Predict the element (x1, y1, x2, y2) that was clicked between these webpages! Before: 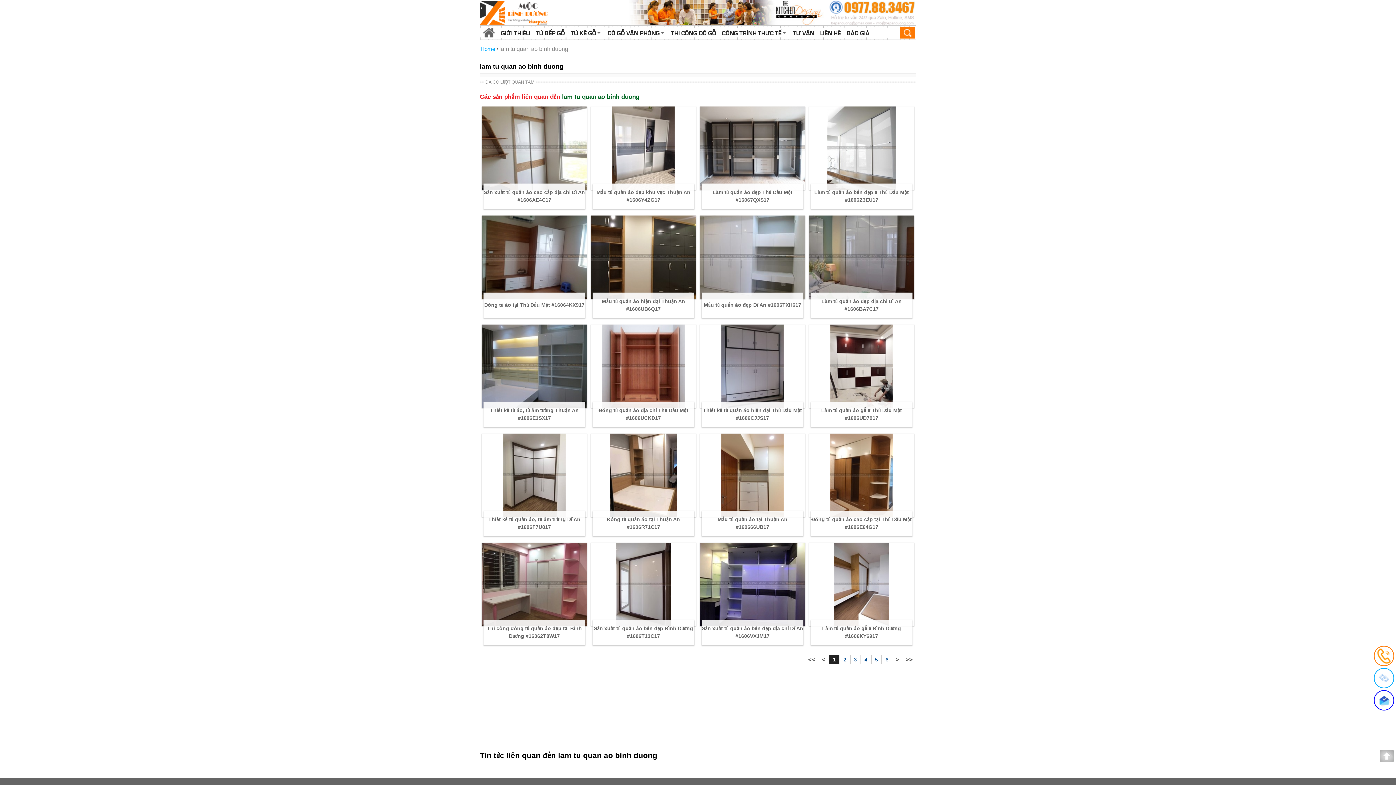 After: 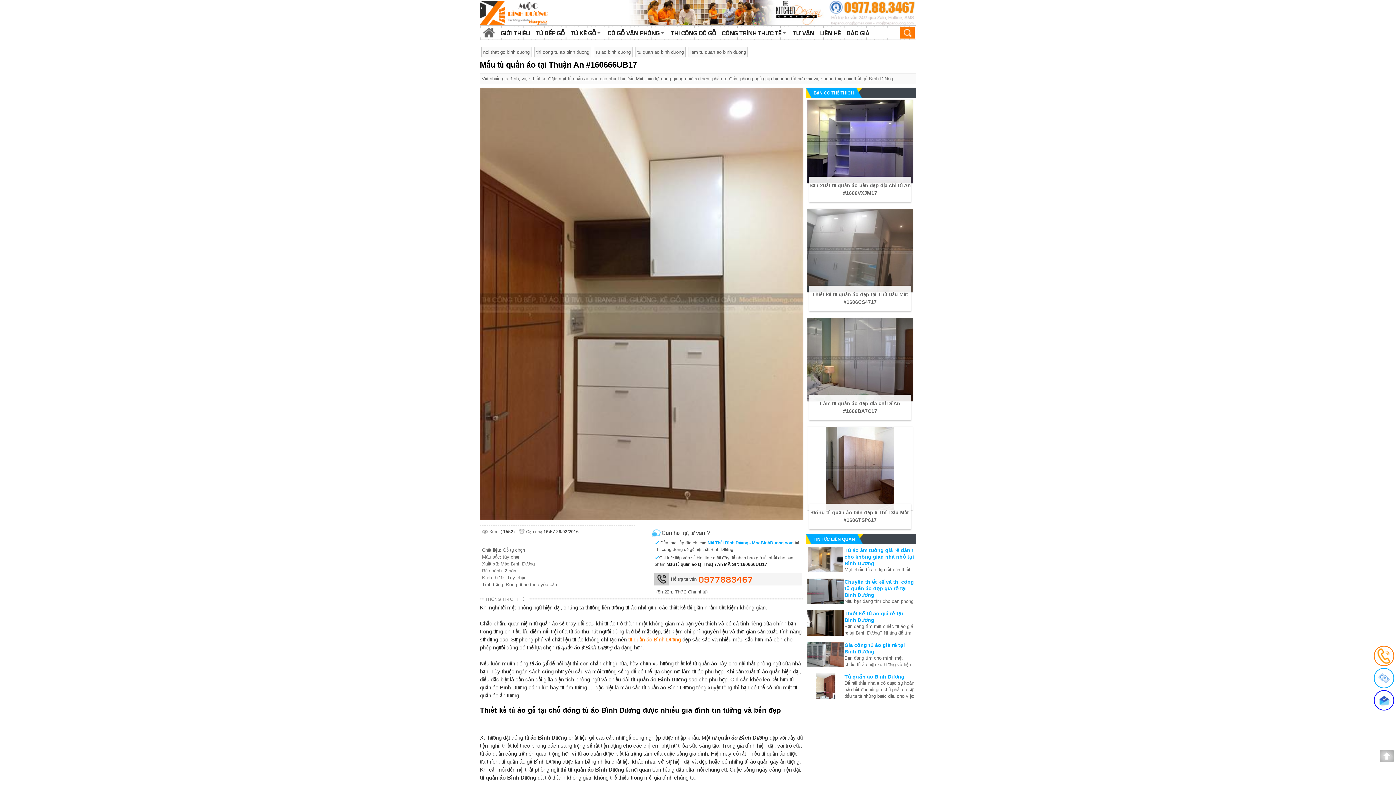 Action: bbox: (701, 510, 803, 536) label: Mẫu tủ quần áo tại Thuận An #160666UB17